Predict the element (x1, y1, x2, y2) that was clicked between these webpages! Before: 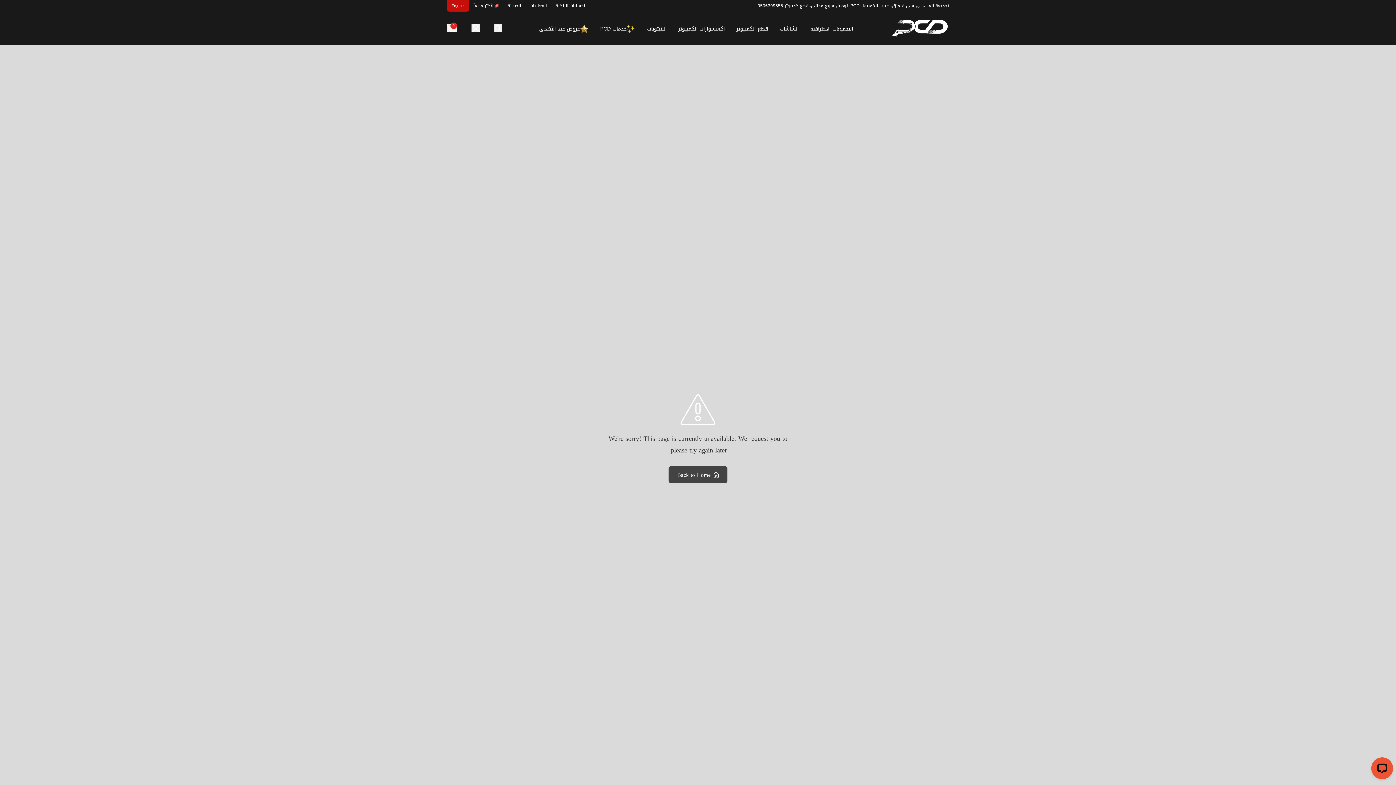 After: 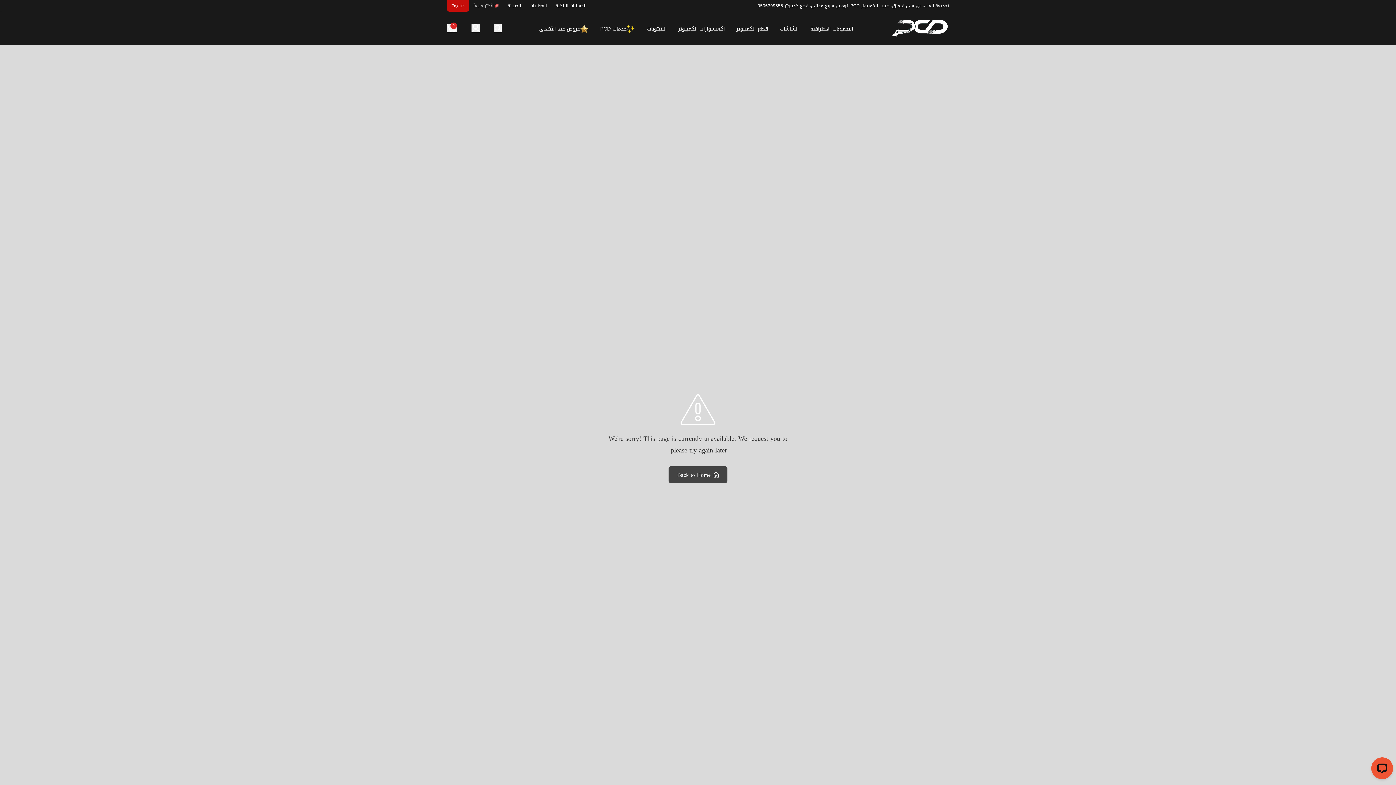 Action: label: الأكثر مبيعاً bbox: (473, 1, 498, 10)